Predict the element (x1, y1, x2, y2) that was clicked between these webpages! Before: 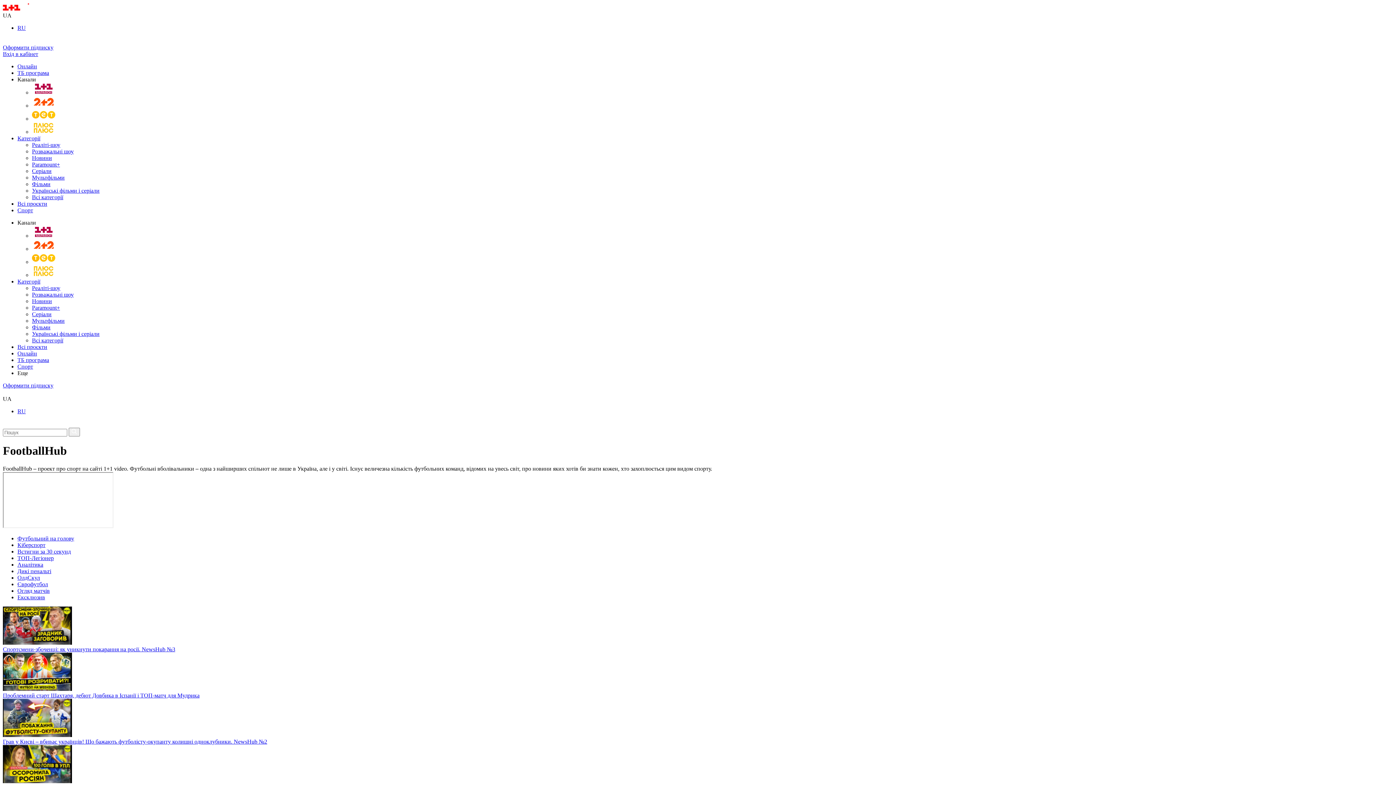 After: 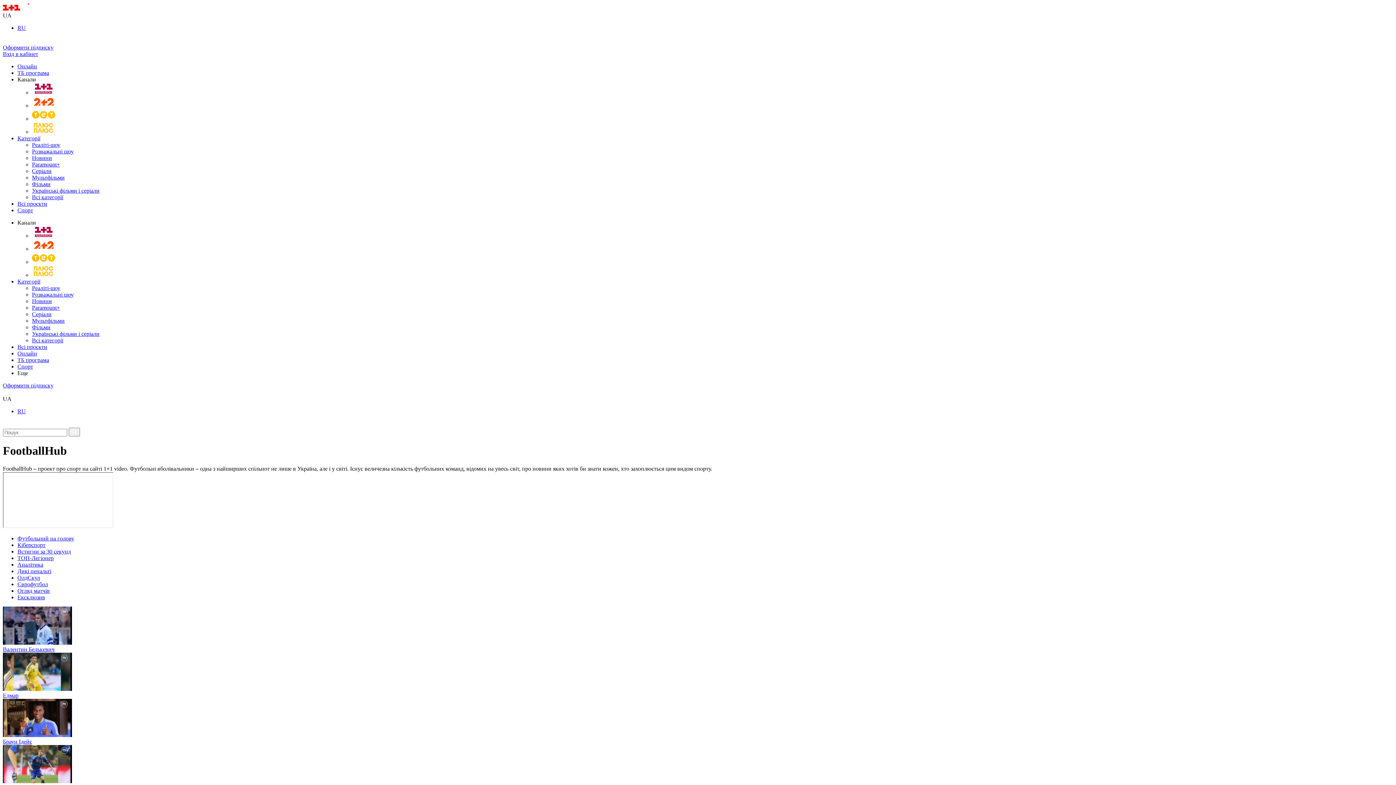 Action: bbox: (17, 555, 53, 561) label: ТОП-Легіонер